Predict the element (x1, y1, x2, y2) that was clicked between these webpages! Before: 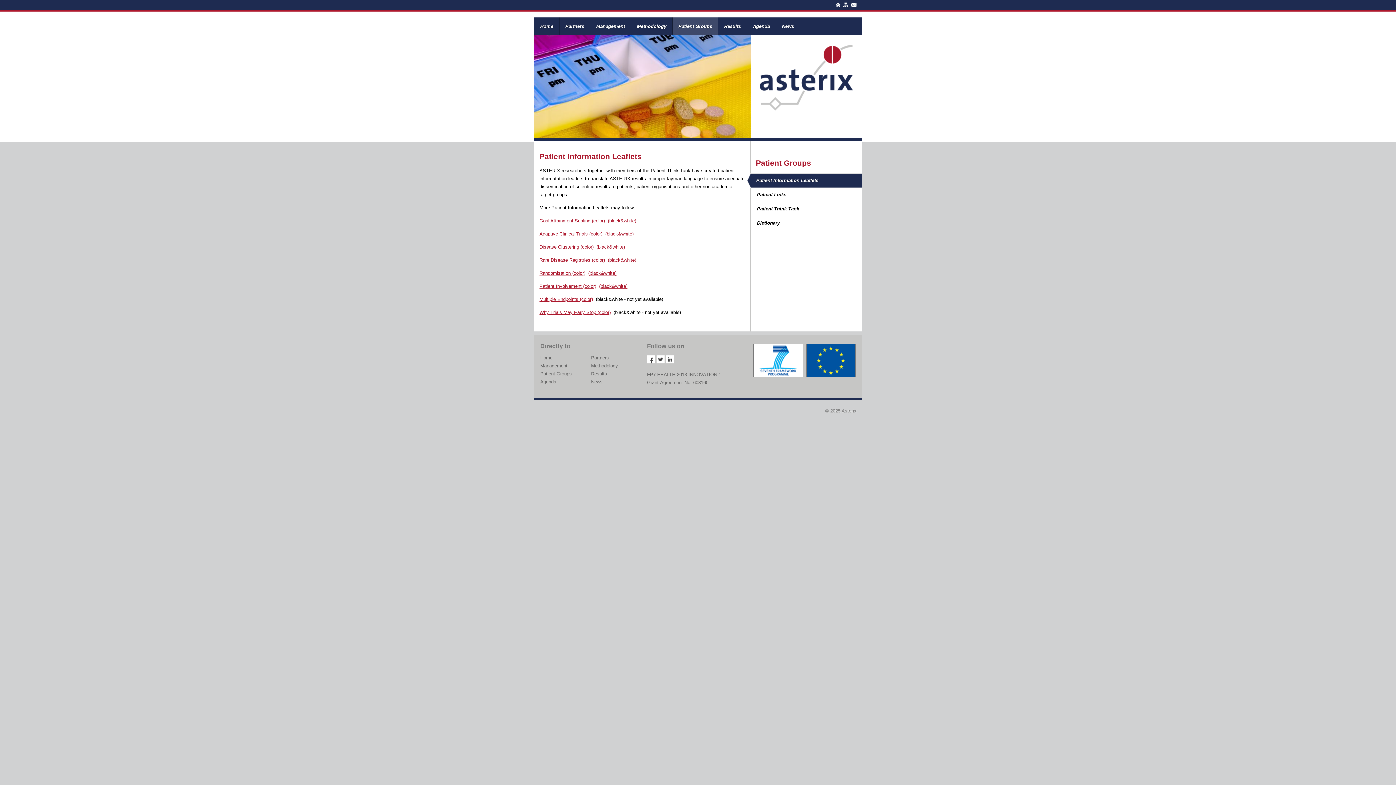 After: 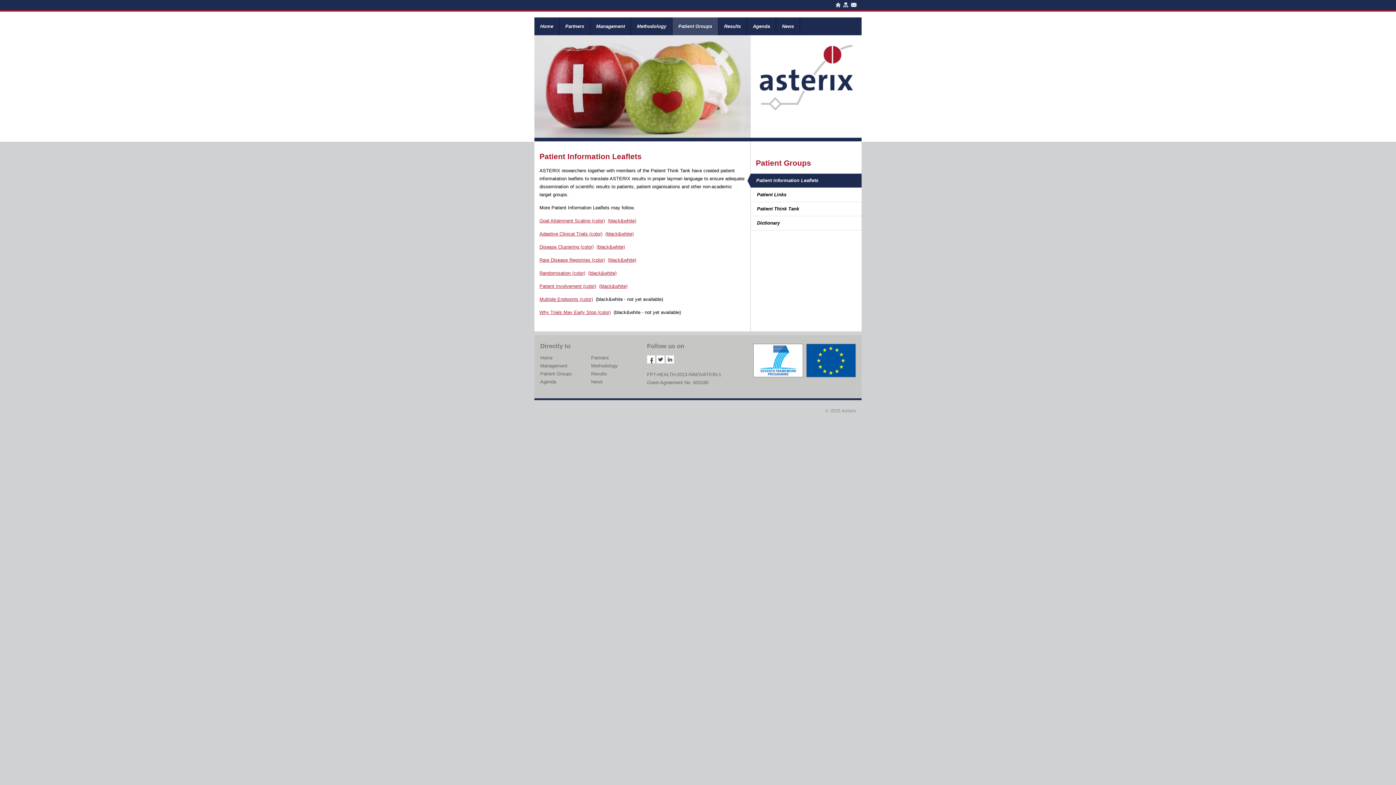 Action: bbox: (806, 344, 855, 377)